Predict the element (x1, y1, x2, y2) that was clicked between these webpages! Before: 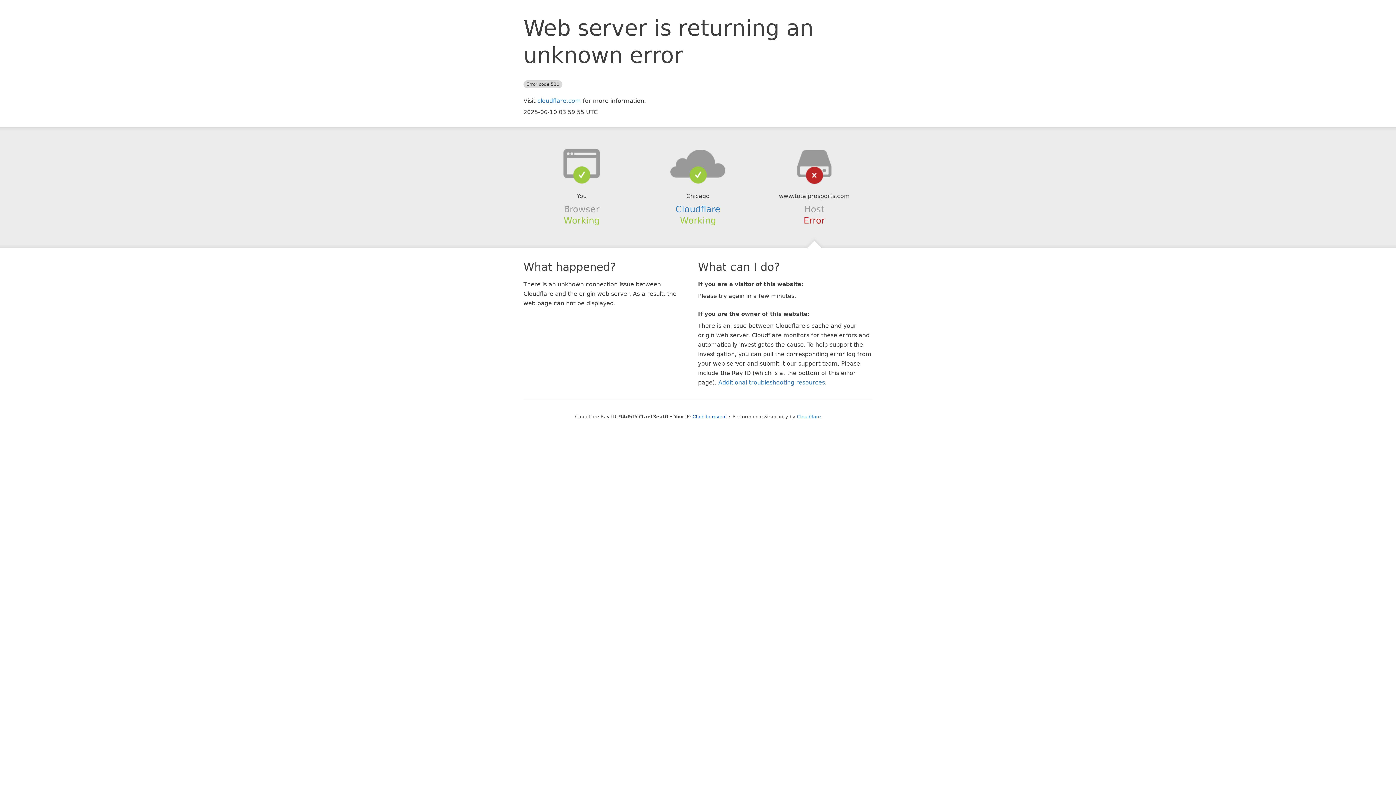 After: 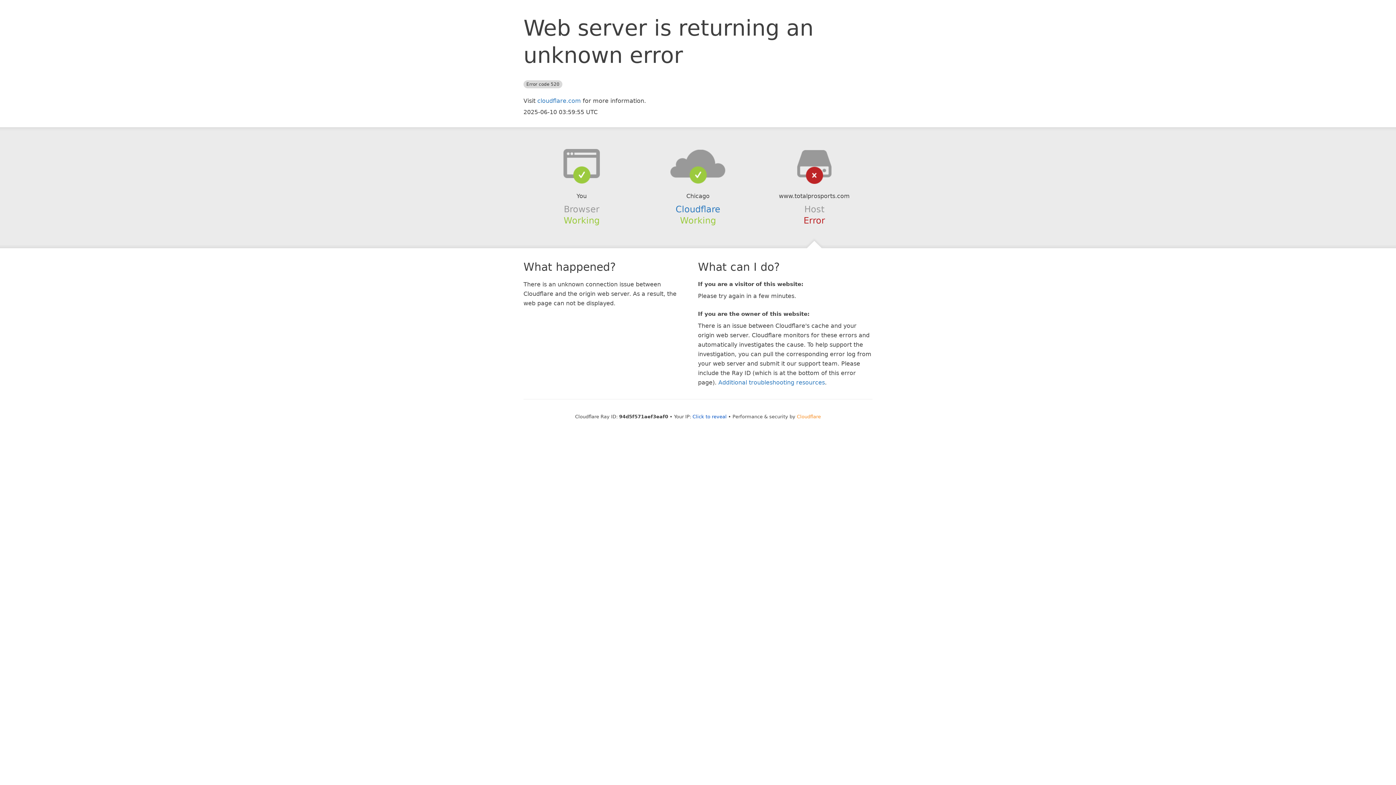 Action: label: Cloudflare bbox: (797, 414, 821, 419)